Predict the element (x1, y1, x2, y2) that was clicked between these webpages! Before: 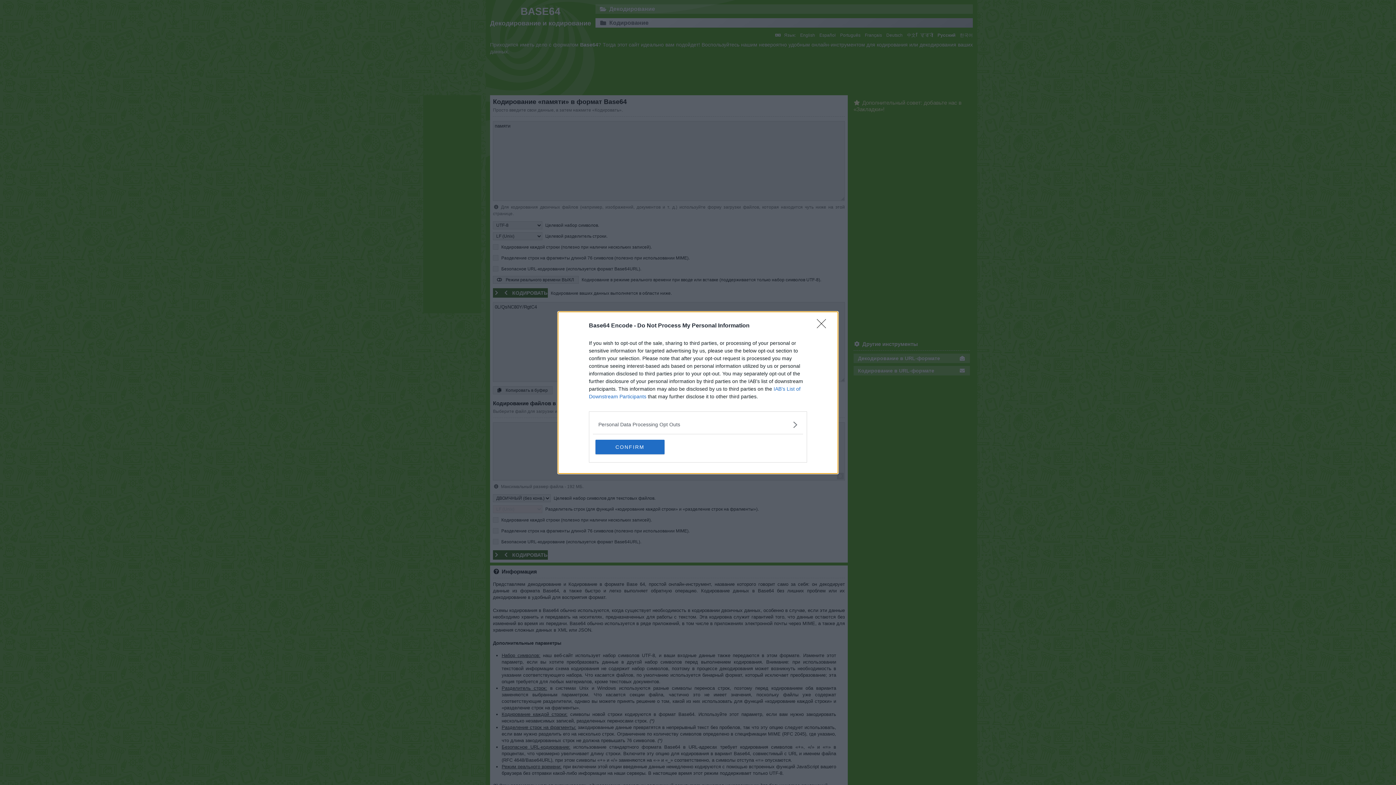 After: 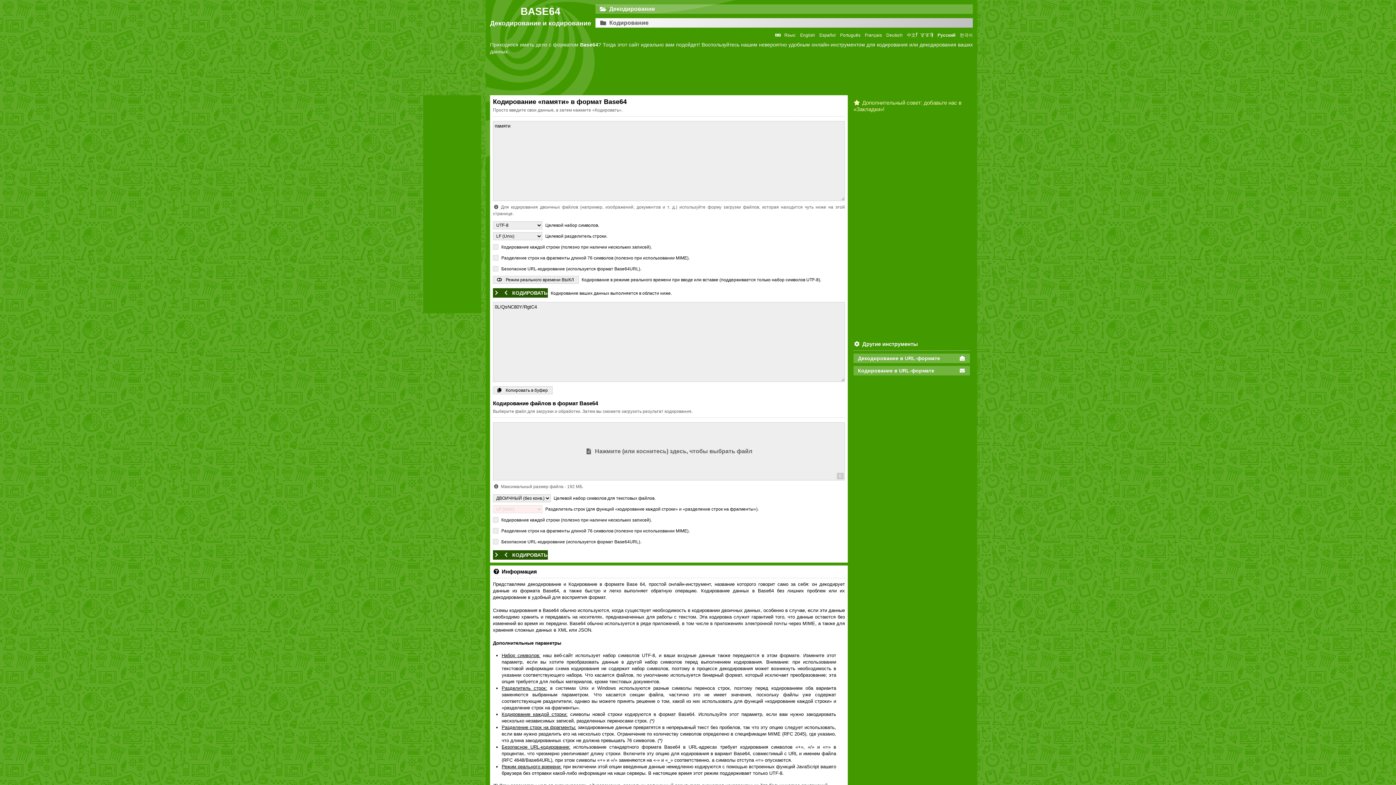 Action: label: CONFIRM bbox: (595, 439, 664, 454)